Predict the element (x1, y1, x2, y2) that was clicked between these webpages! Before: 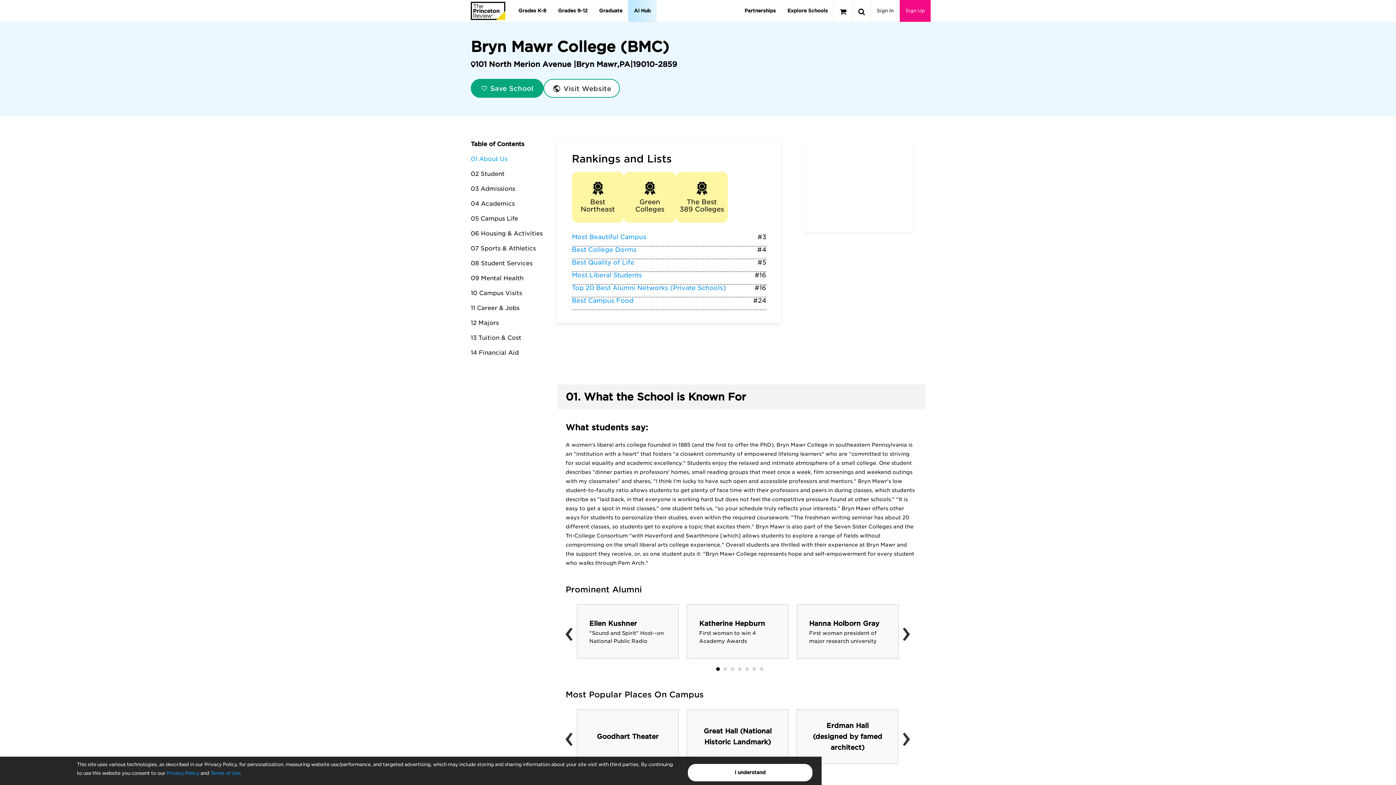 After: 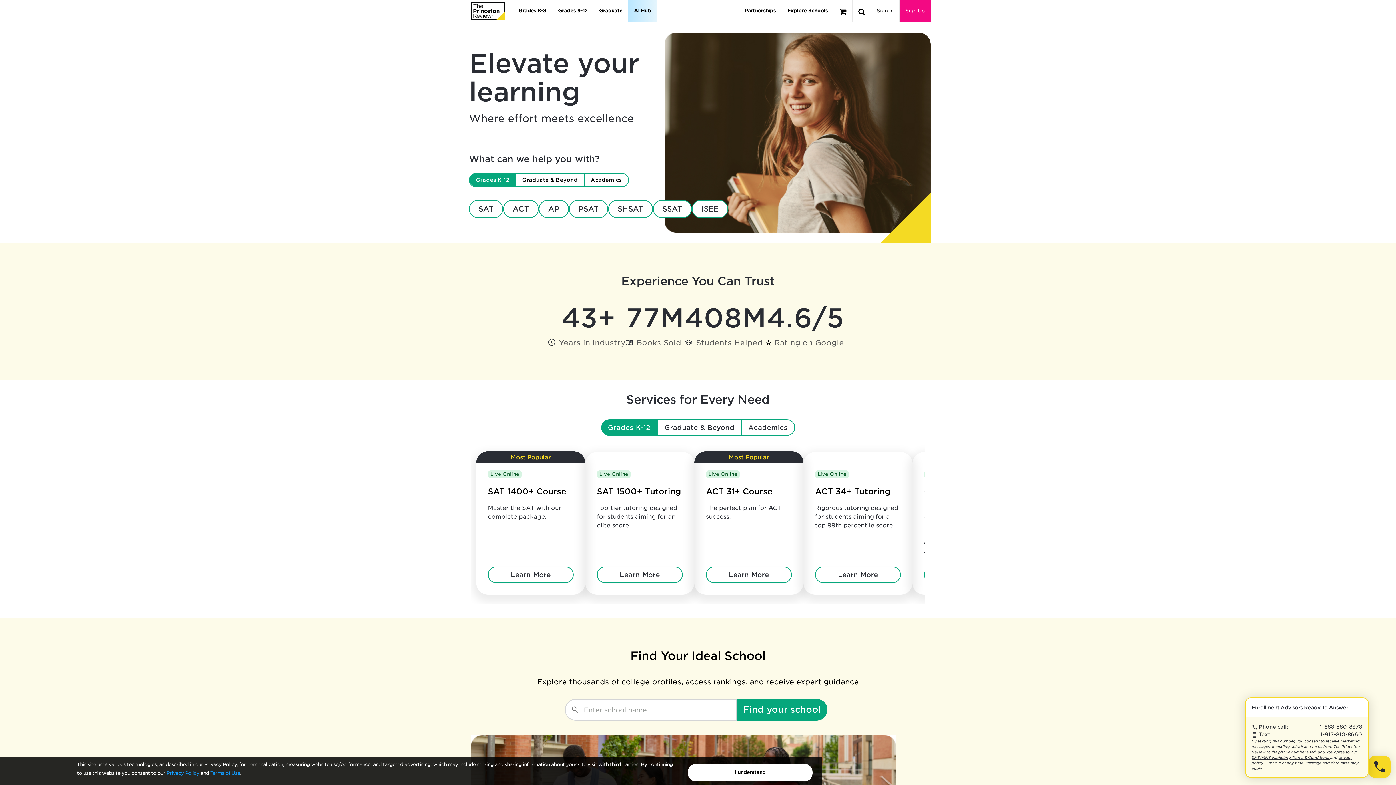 Action: bbox: (470, 1, 505, 20)